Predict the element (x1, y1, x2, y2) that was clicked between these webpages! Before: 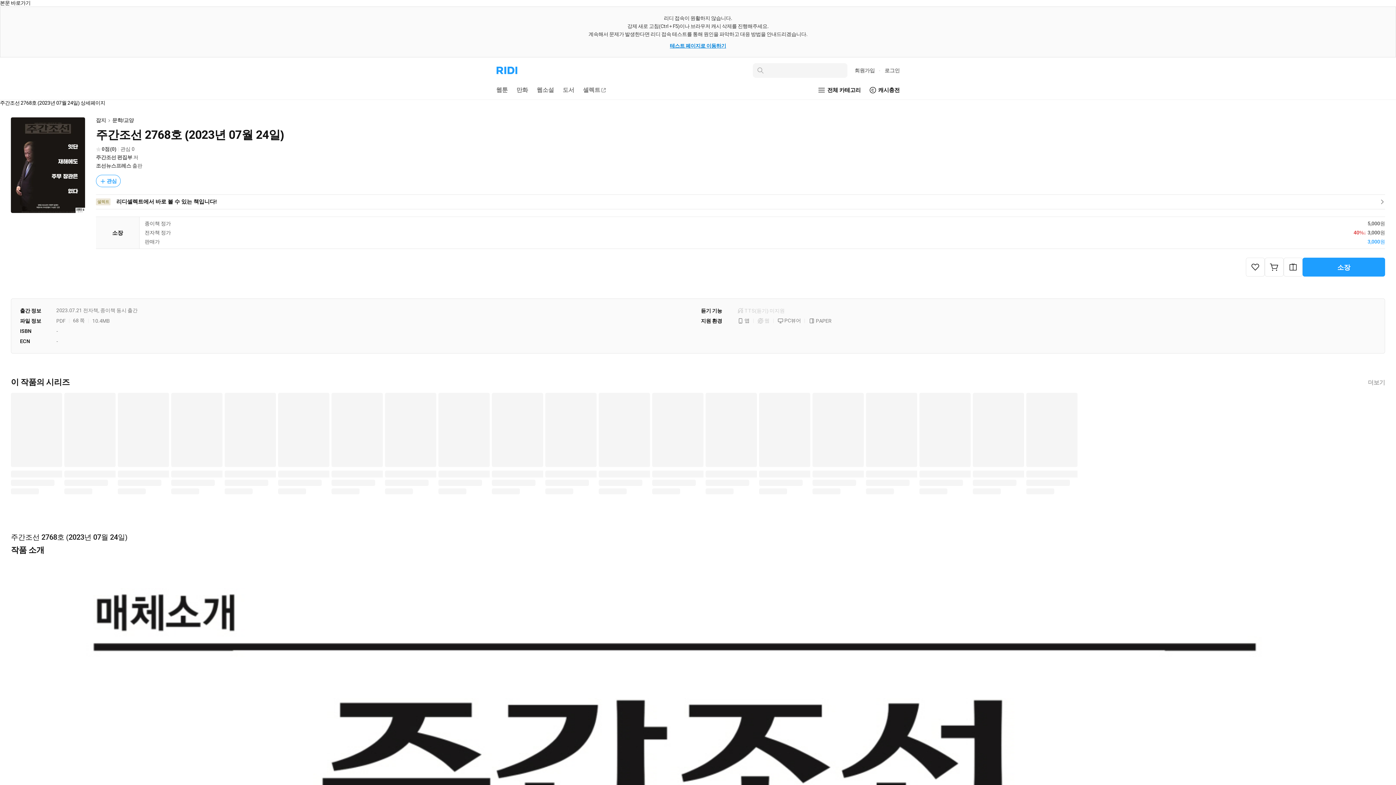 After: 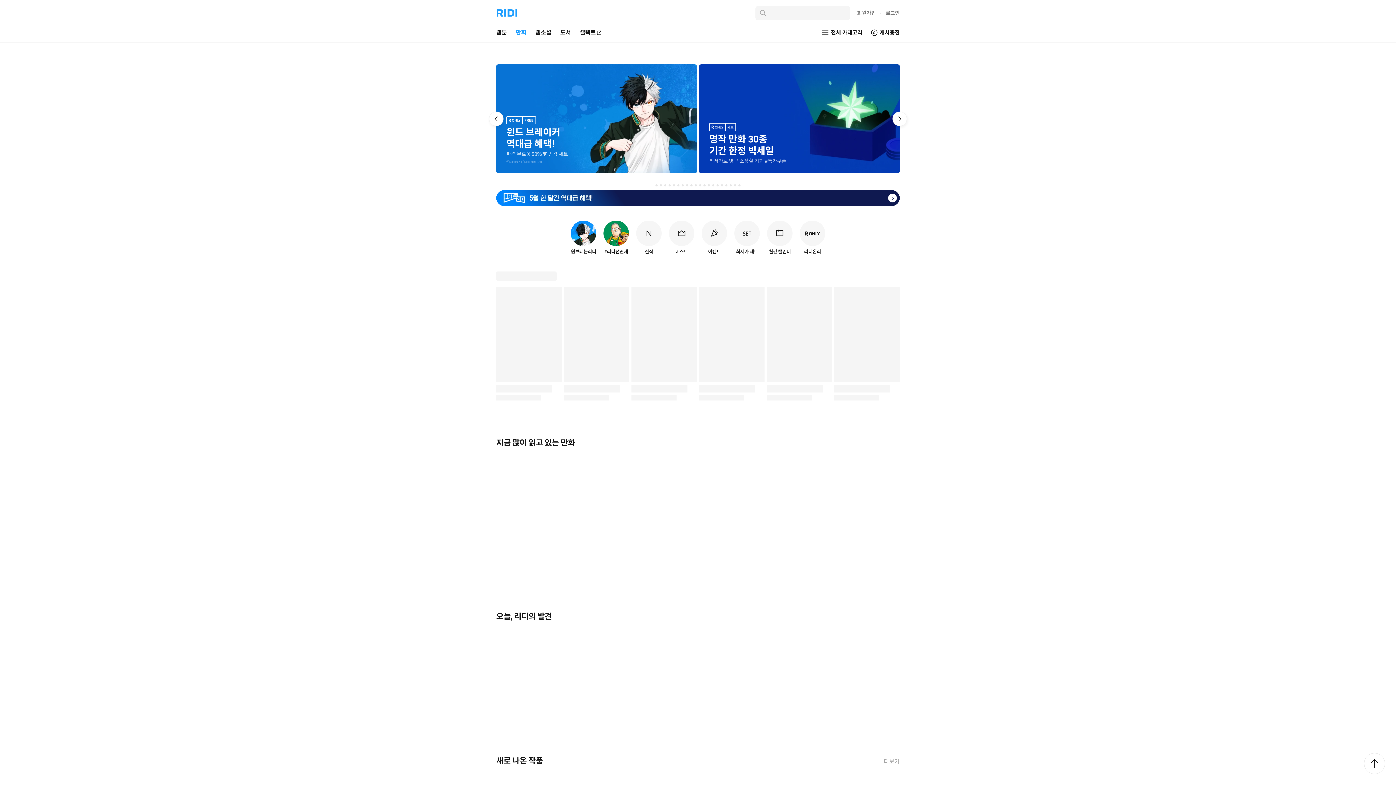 Action: bbox: (496, 66, 518, 74) label: 리디 홈으로 이동